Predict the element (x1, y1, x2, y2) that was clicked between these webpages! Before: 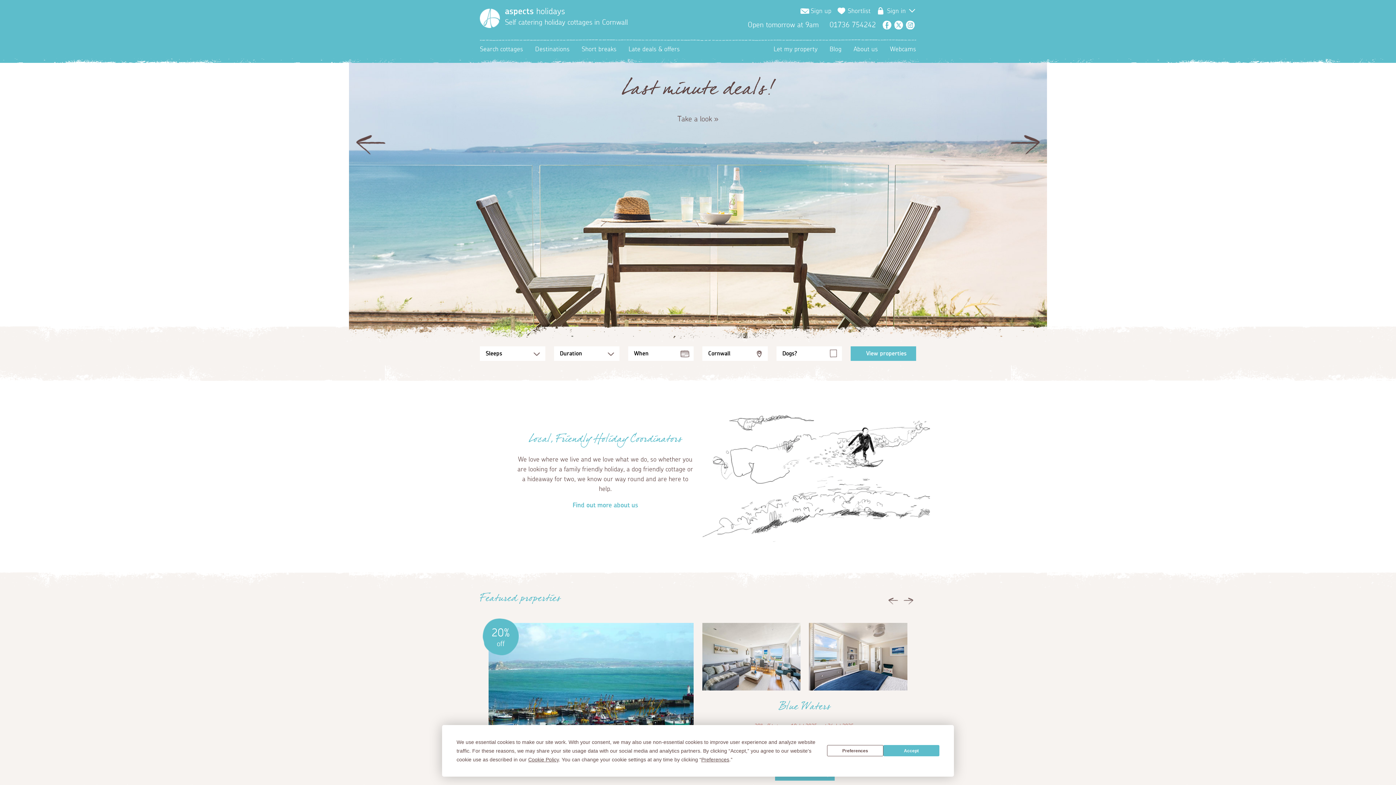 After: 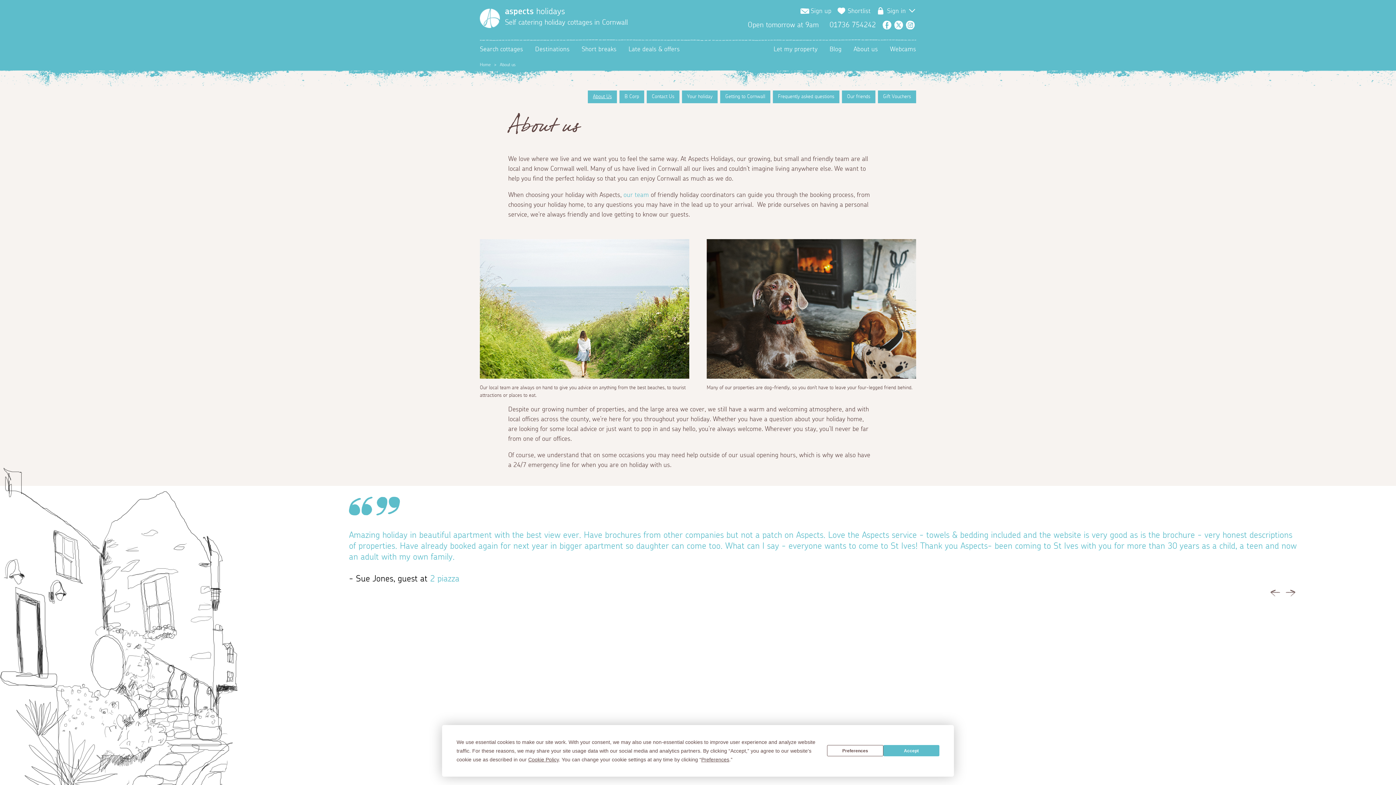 Action: label: Find out more about us bbox: (572, 502, 638, 509)